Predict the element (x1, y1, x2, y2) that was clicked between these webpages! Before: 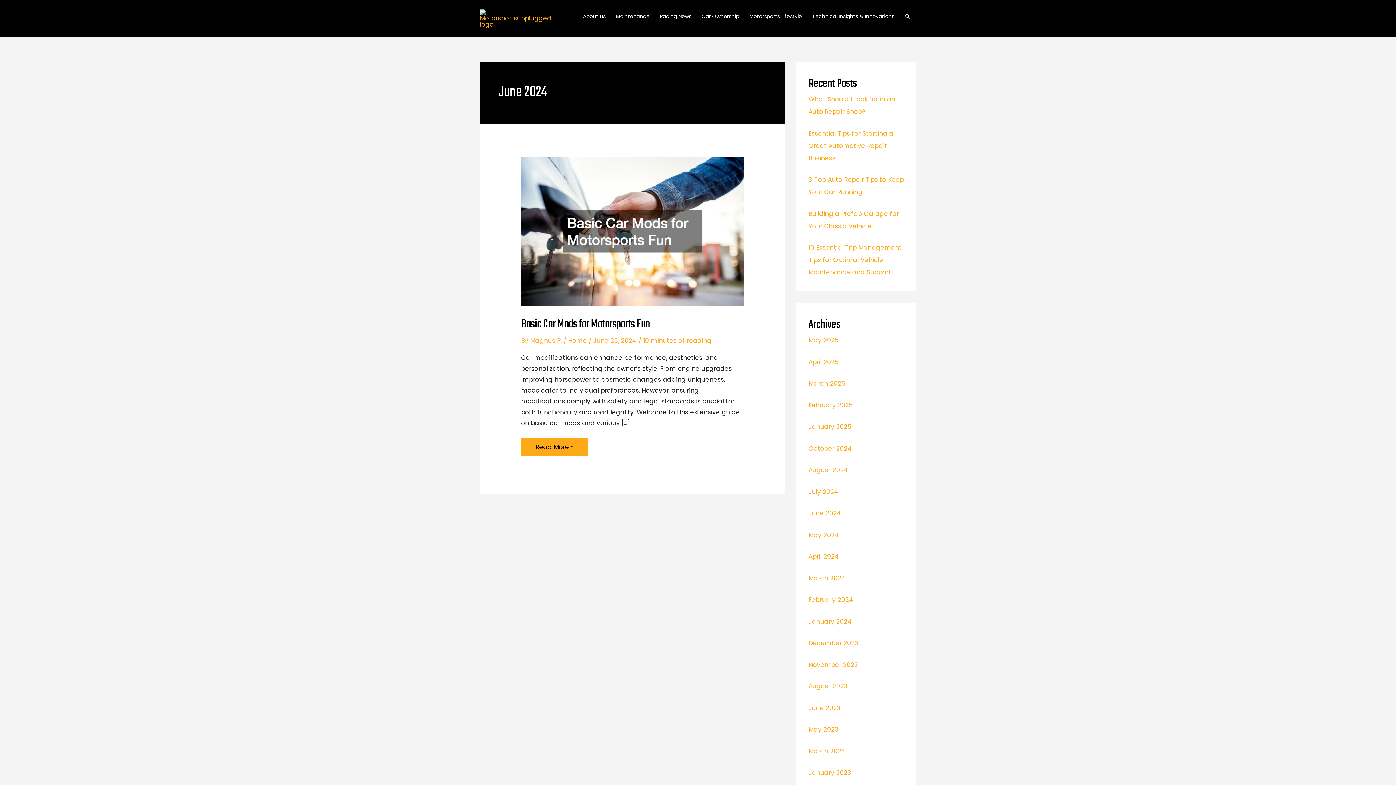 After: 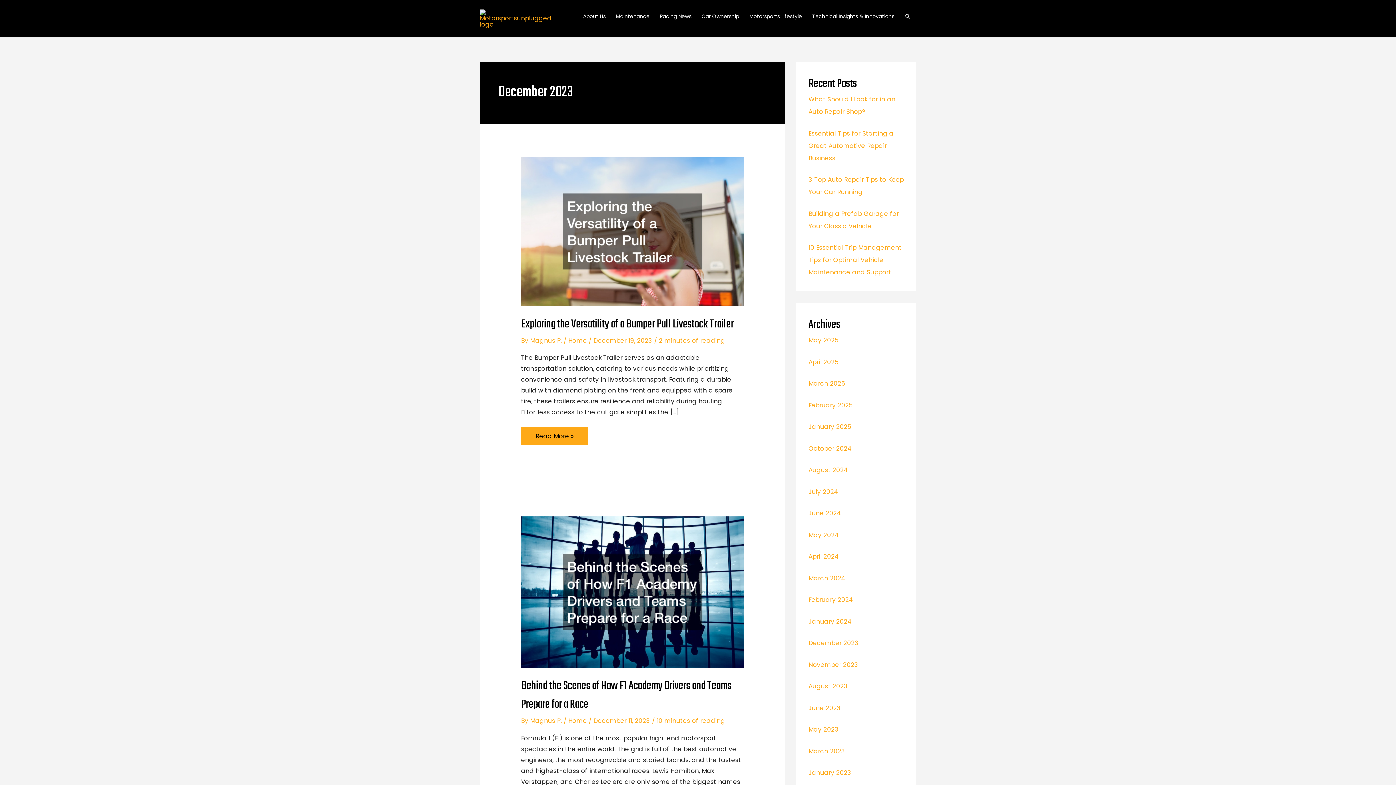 Action: bbox: (808, 638, 858, 647) label: December 2023